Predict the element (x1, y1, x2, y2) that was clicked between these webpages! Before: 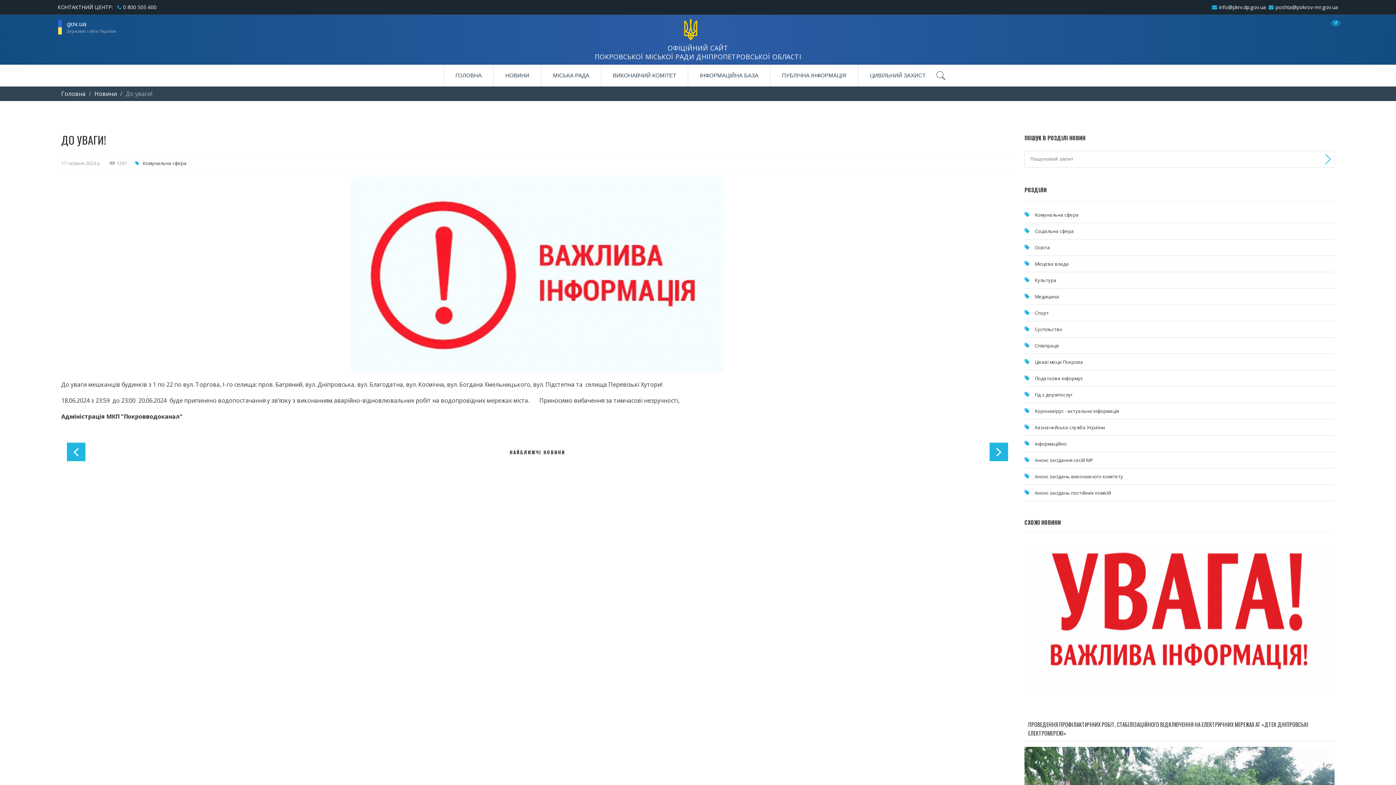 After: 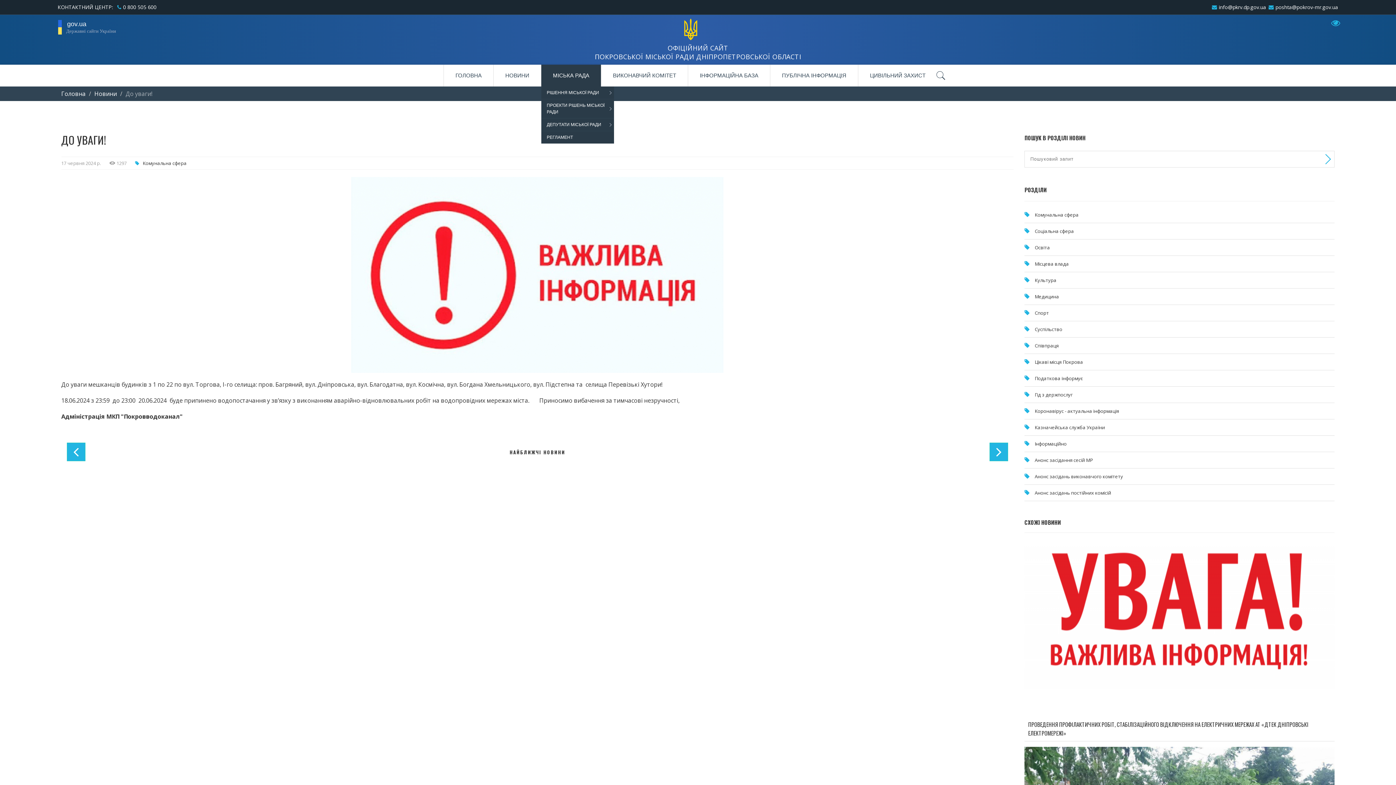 Action: bbox: (541, 64, 601, 86) label: МІСЬКА РАДА